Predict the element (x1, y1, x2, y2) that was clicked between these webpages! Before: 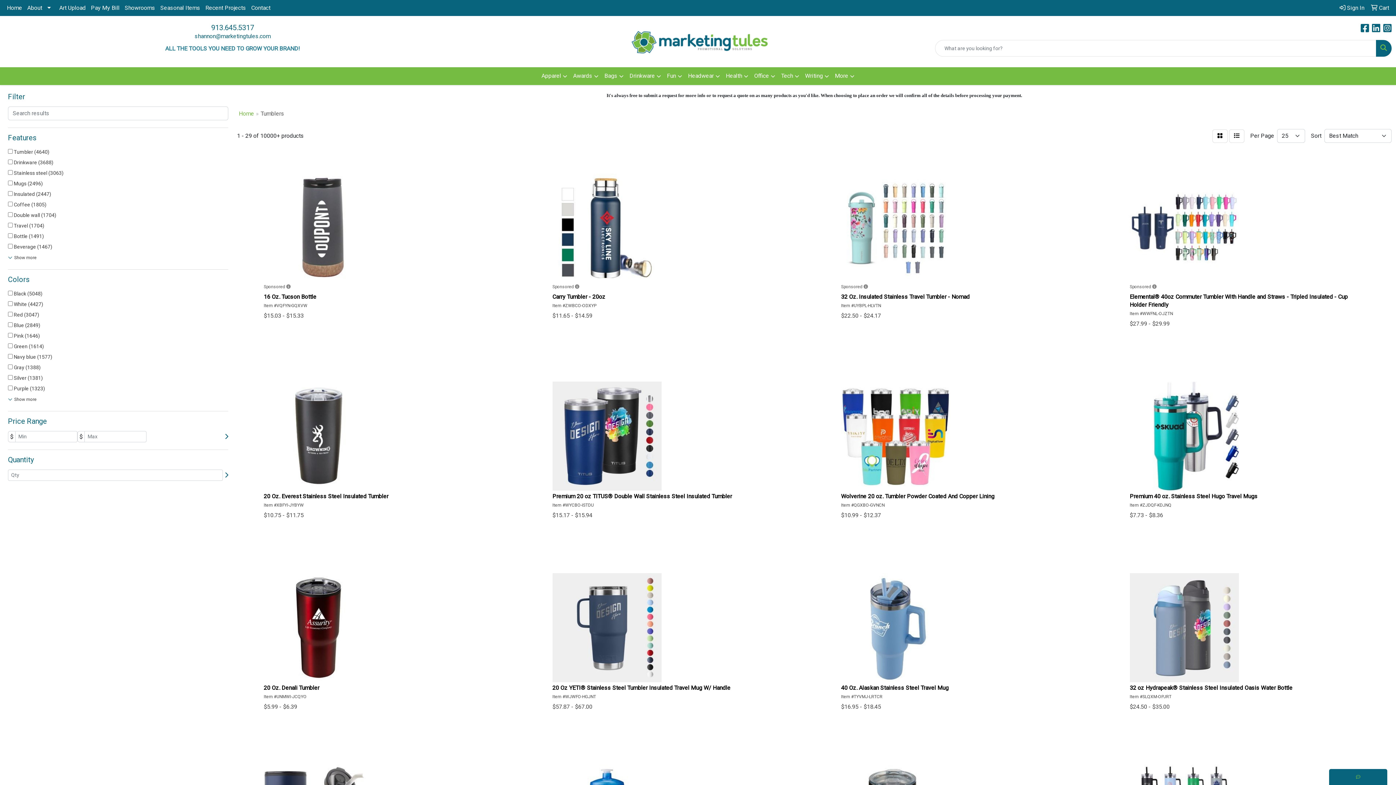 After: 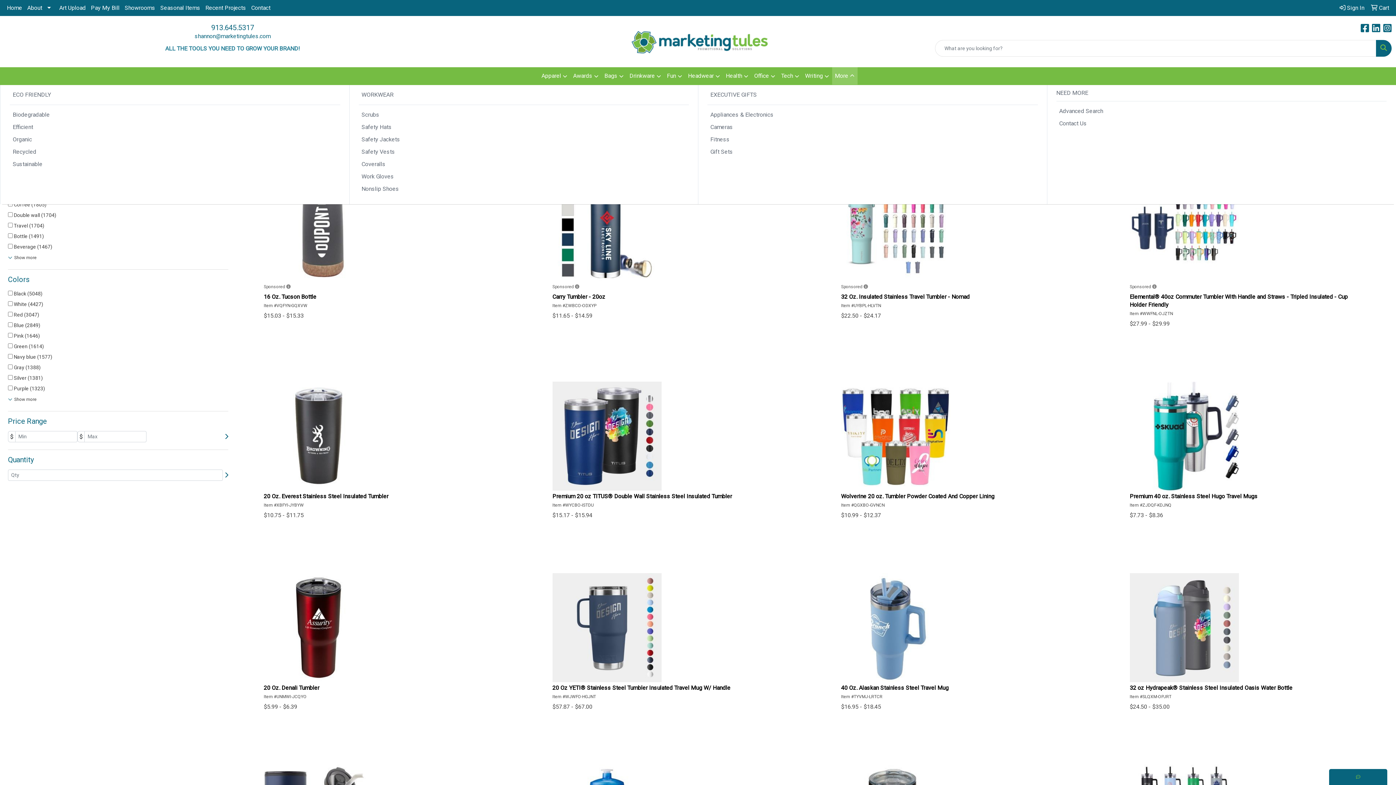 Action: bbox: (832, 67, 857, 85) label: More